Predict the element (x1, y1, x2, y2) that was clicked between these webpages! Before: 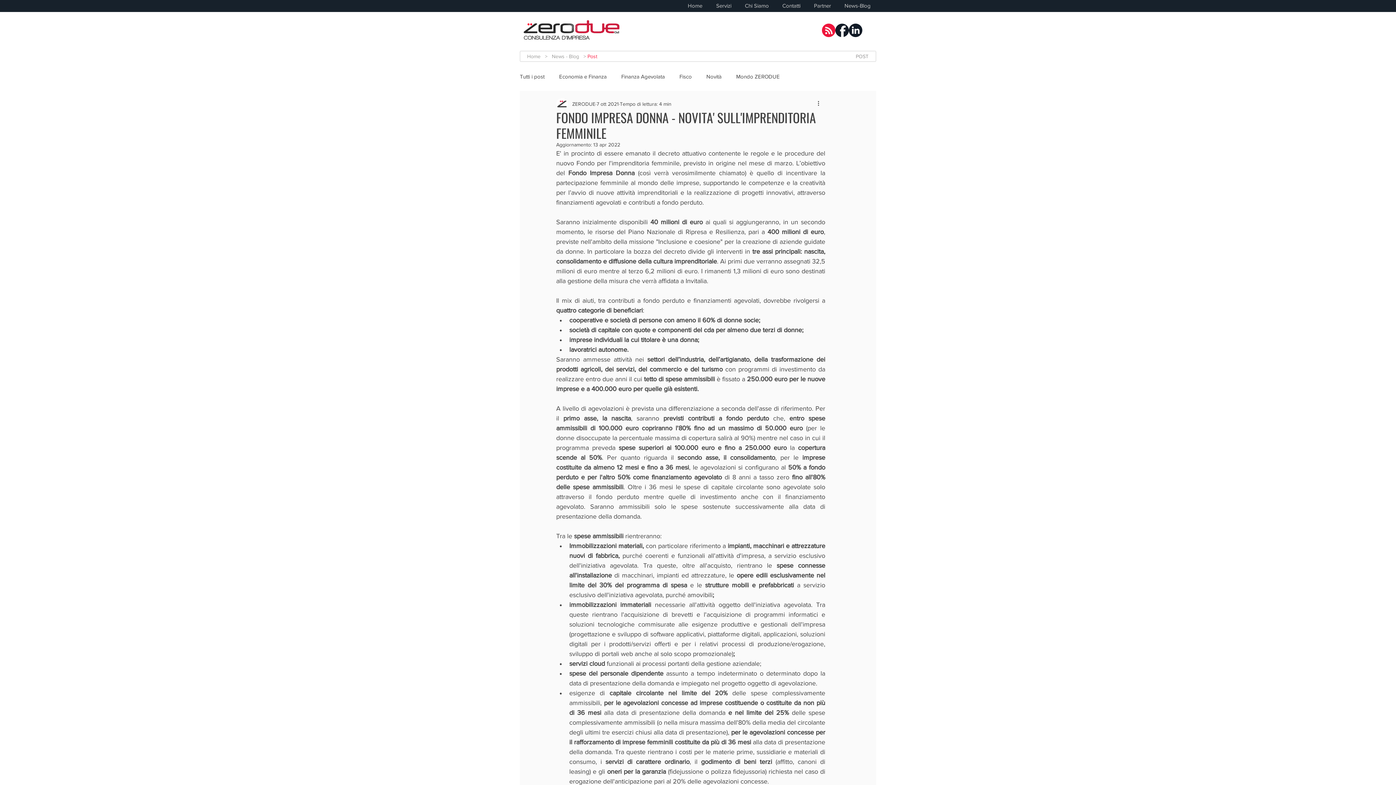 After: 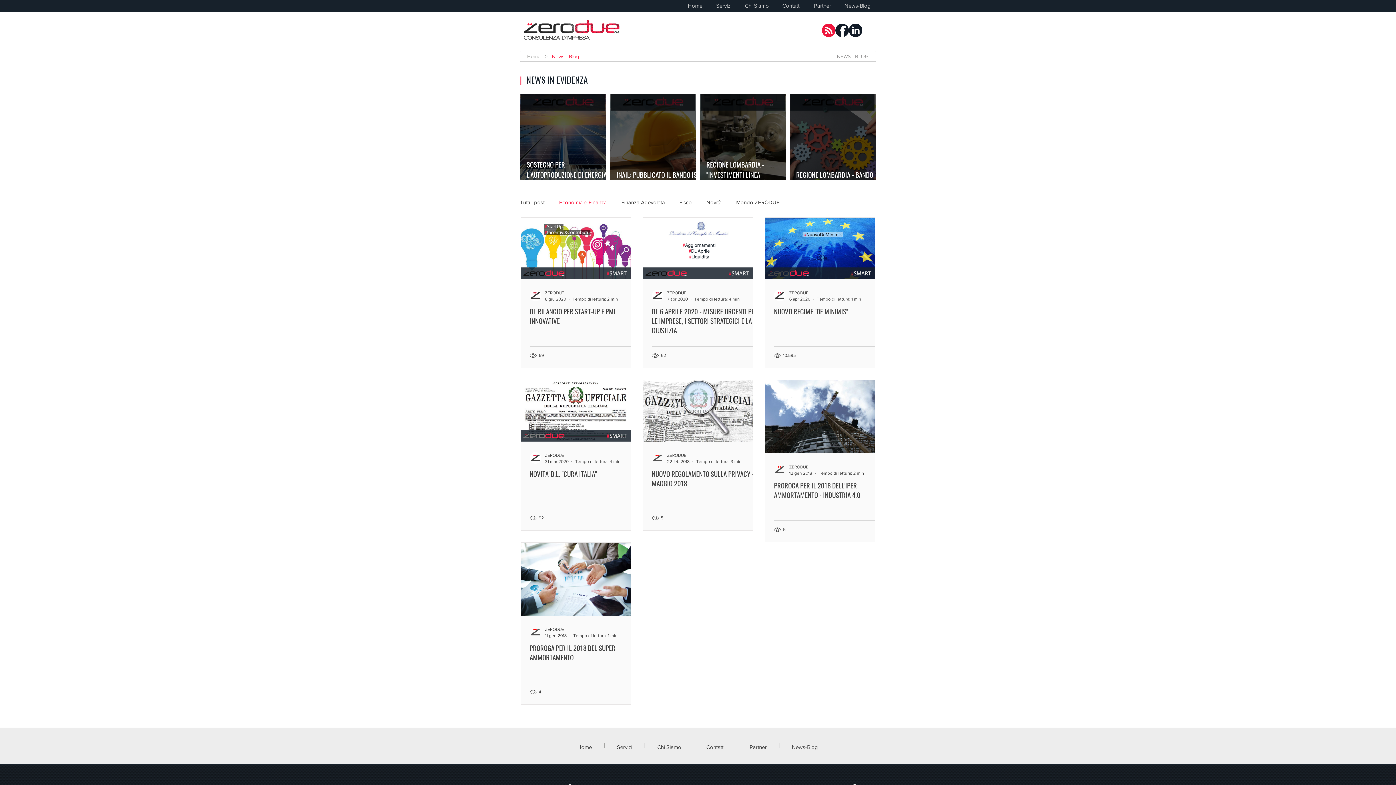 Action: bbox: (559, 72, 606, 80) label: Economia e Finanza